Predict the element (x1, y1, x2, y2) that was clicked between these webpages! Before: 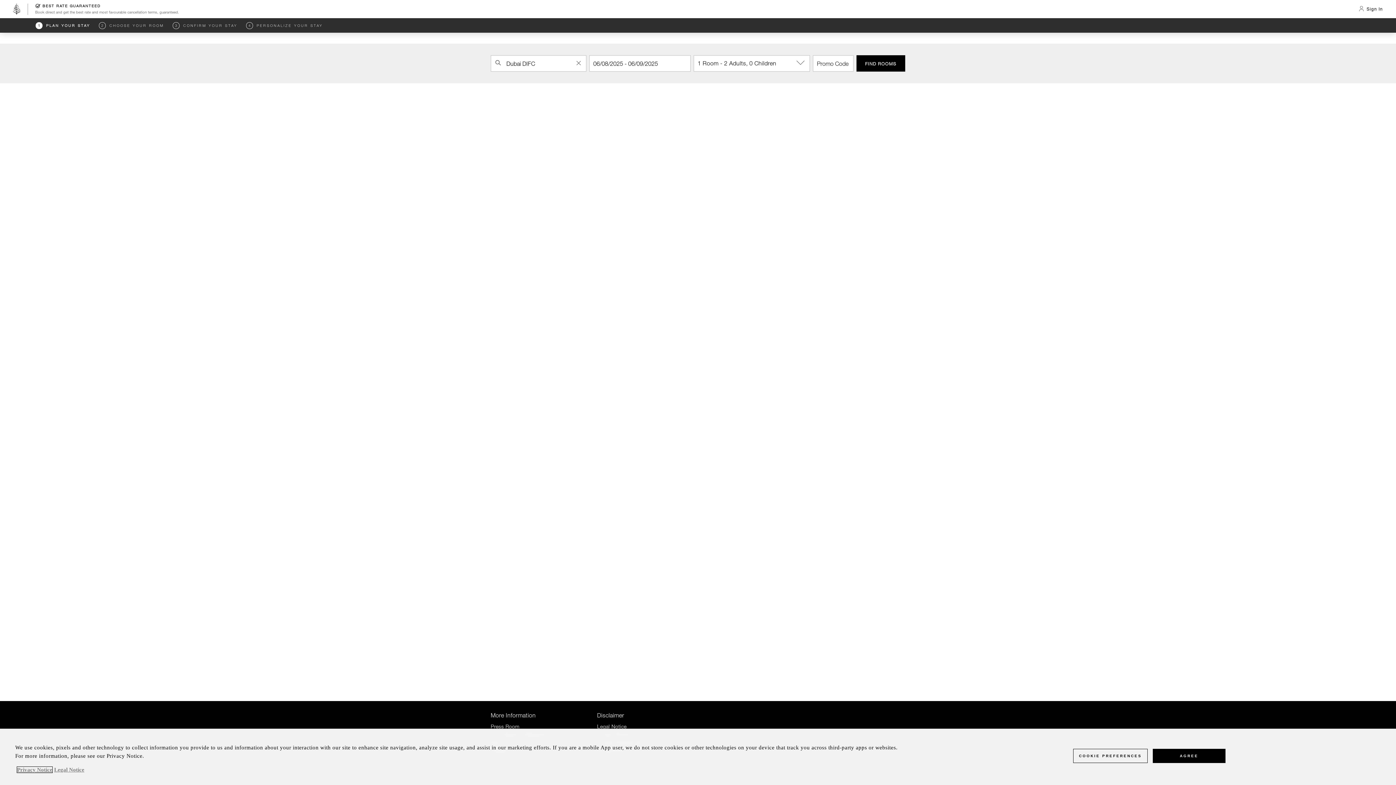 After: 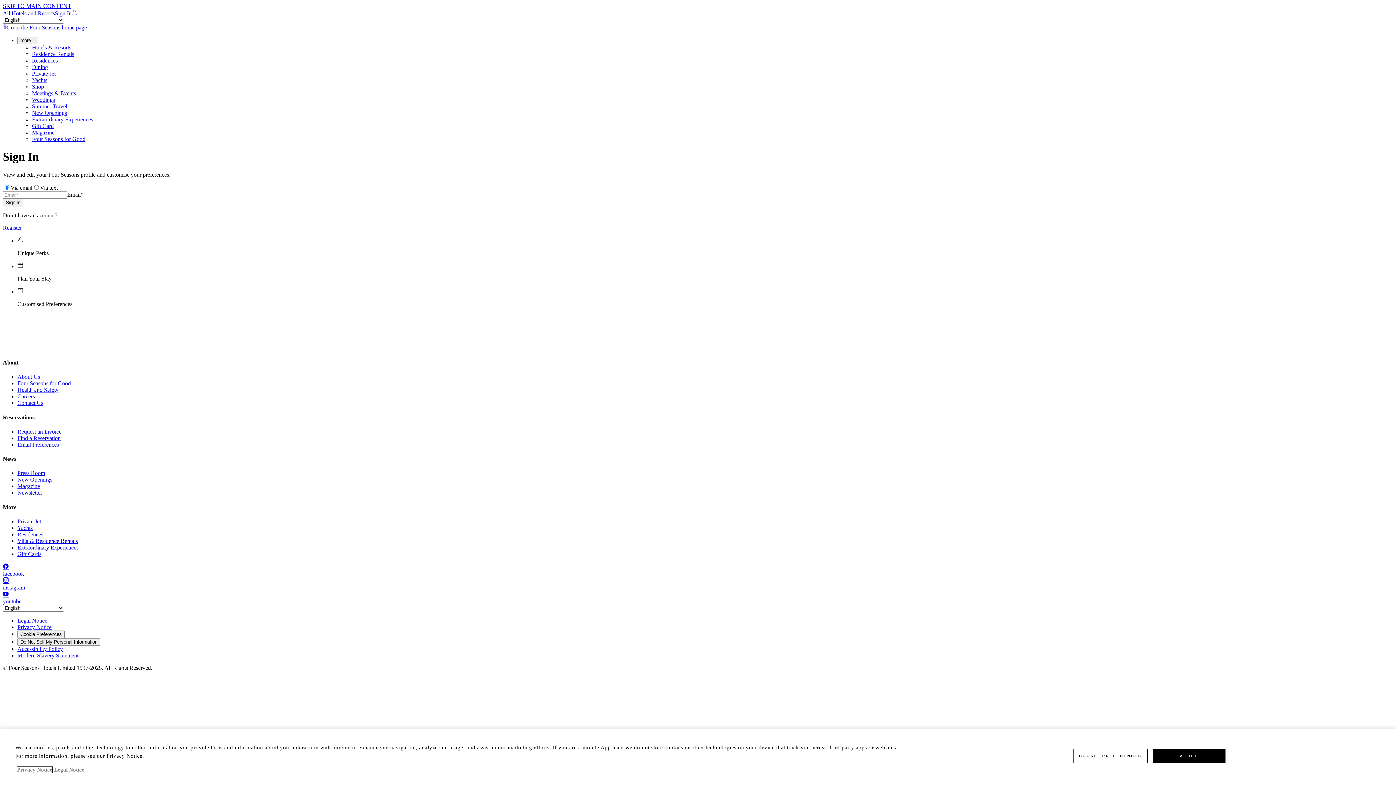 Action: bbox: (1358, 4, 1383, 14) label: Sign In